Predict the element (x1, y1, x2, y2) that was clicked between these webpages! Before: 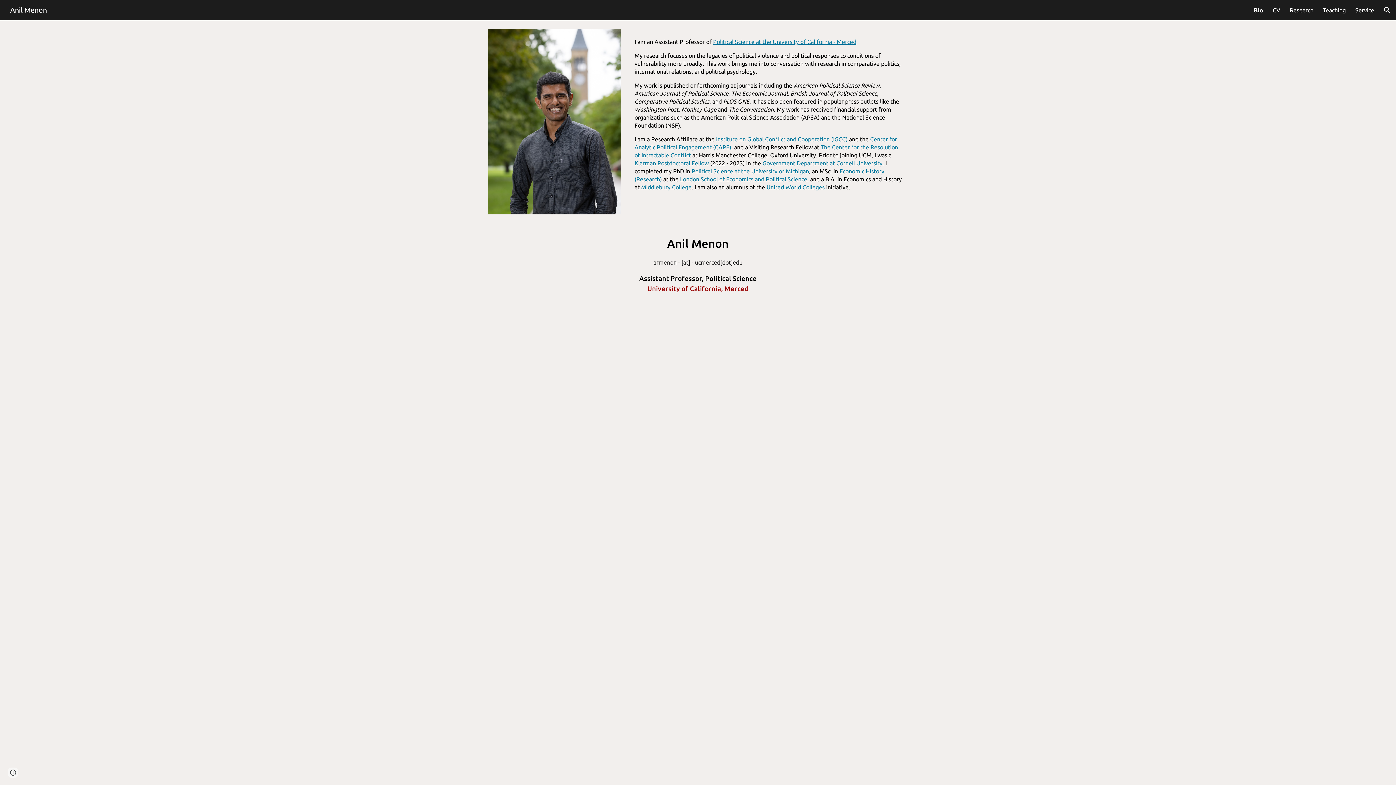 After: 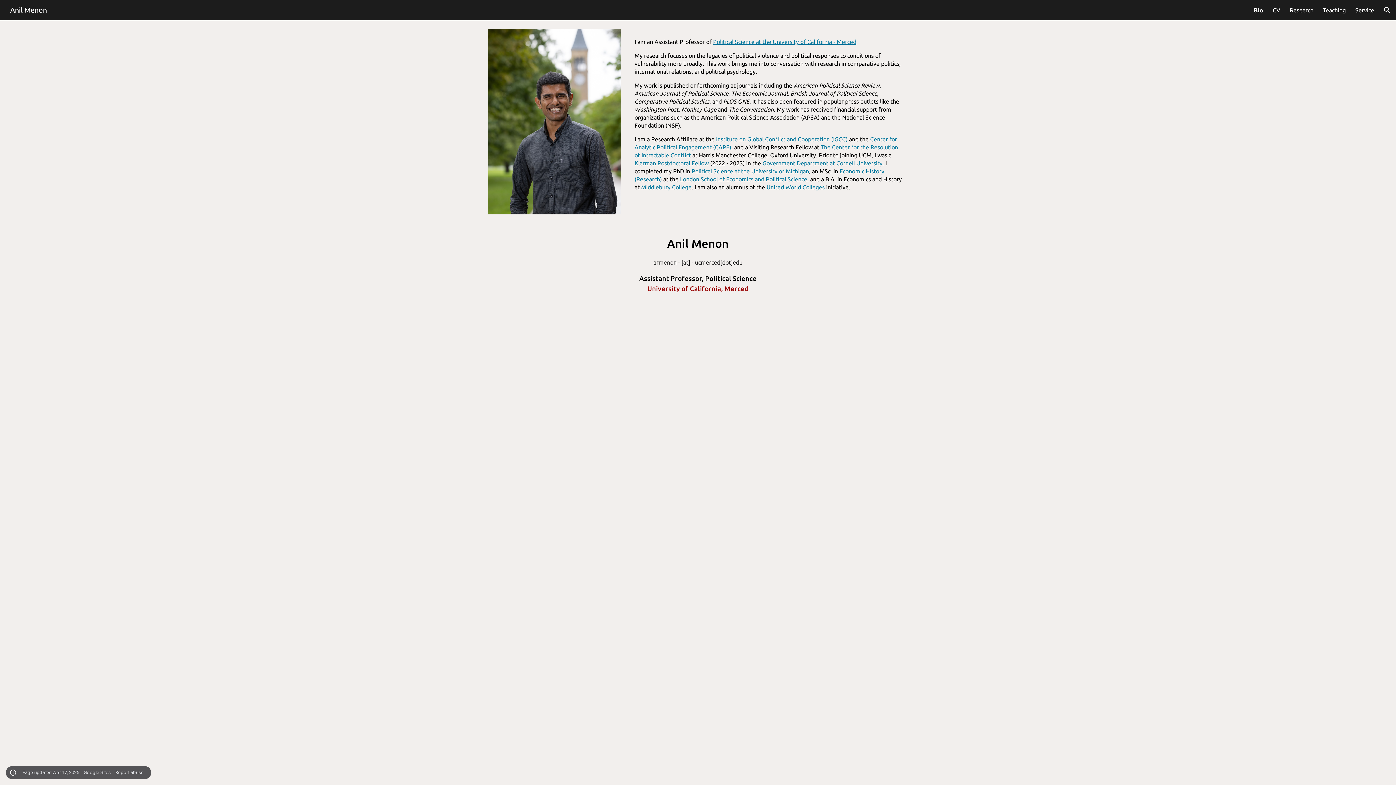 Action: label: Site actions bbox: (8, 768, 18, 778)